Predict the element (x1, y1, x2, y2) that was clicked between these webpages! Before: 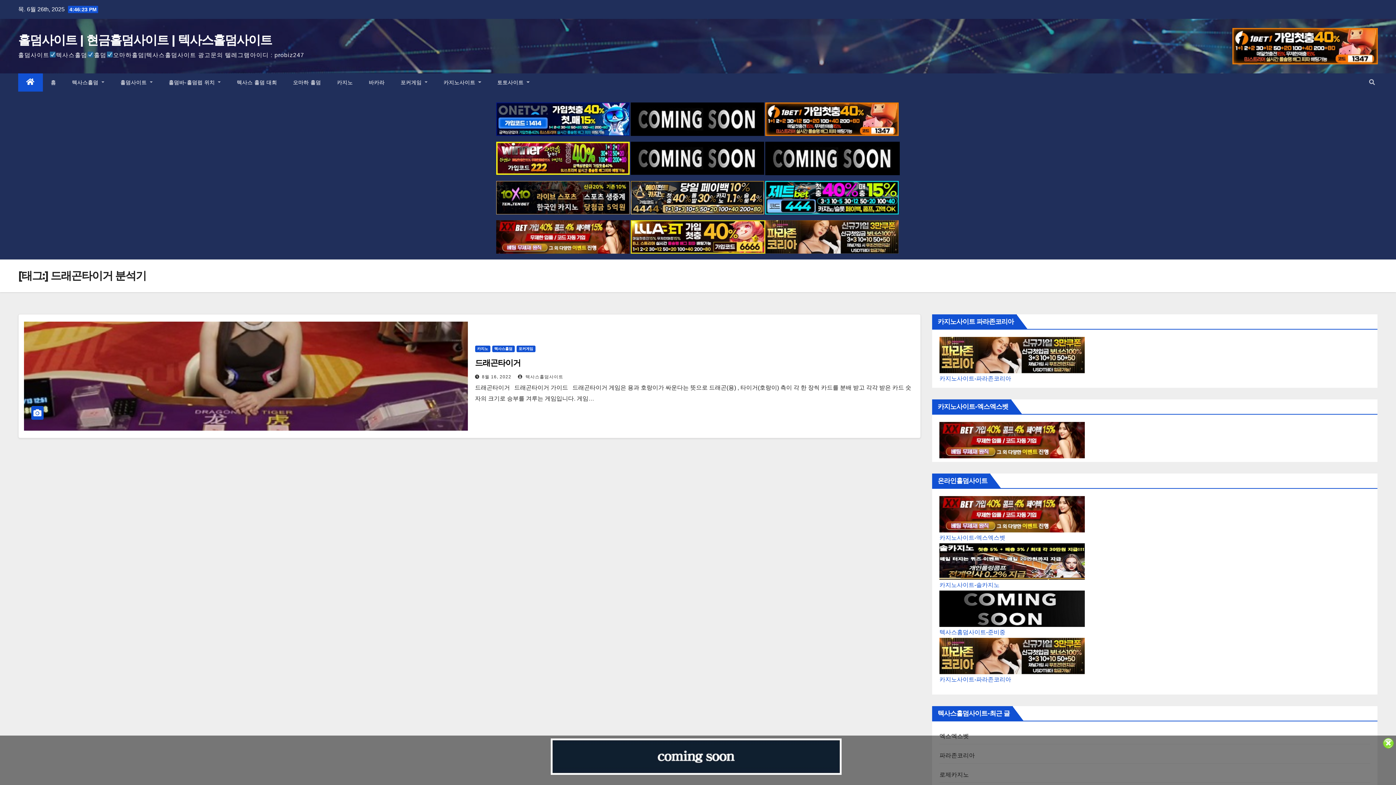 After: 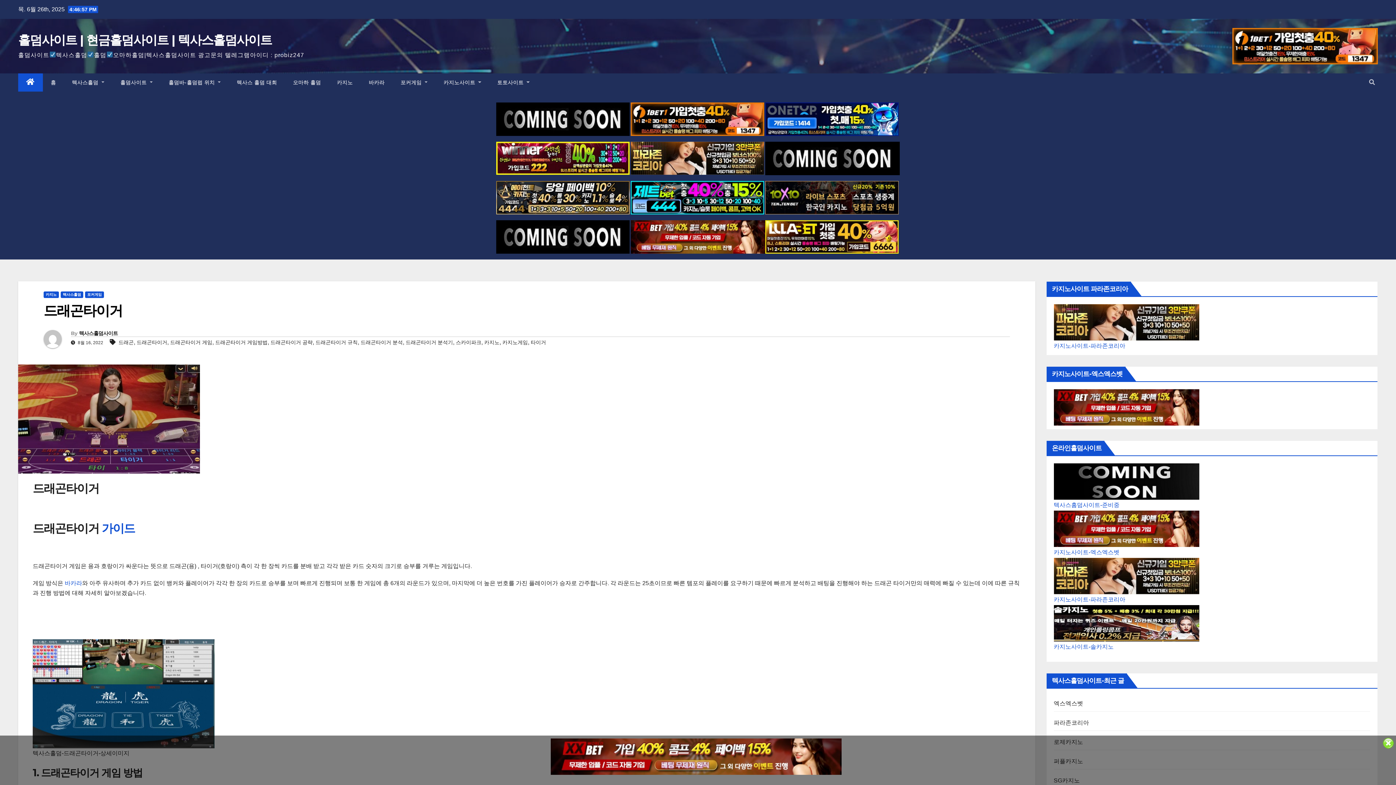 Action: label: 드래곤타이거 bbox: (475, 358, 520, 367)